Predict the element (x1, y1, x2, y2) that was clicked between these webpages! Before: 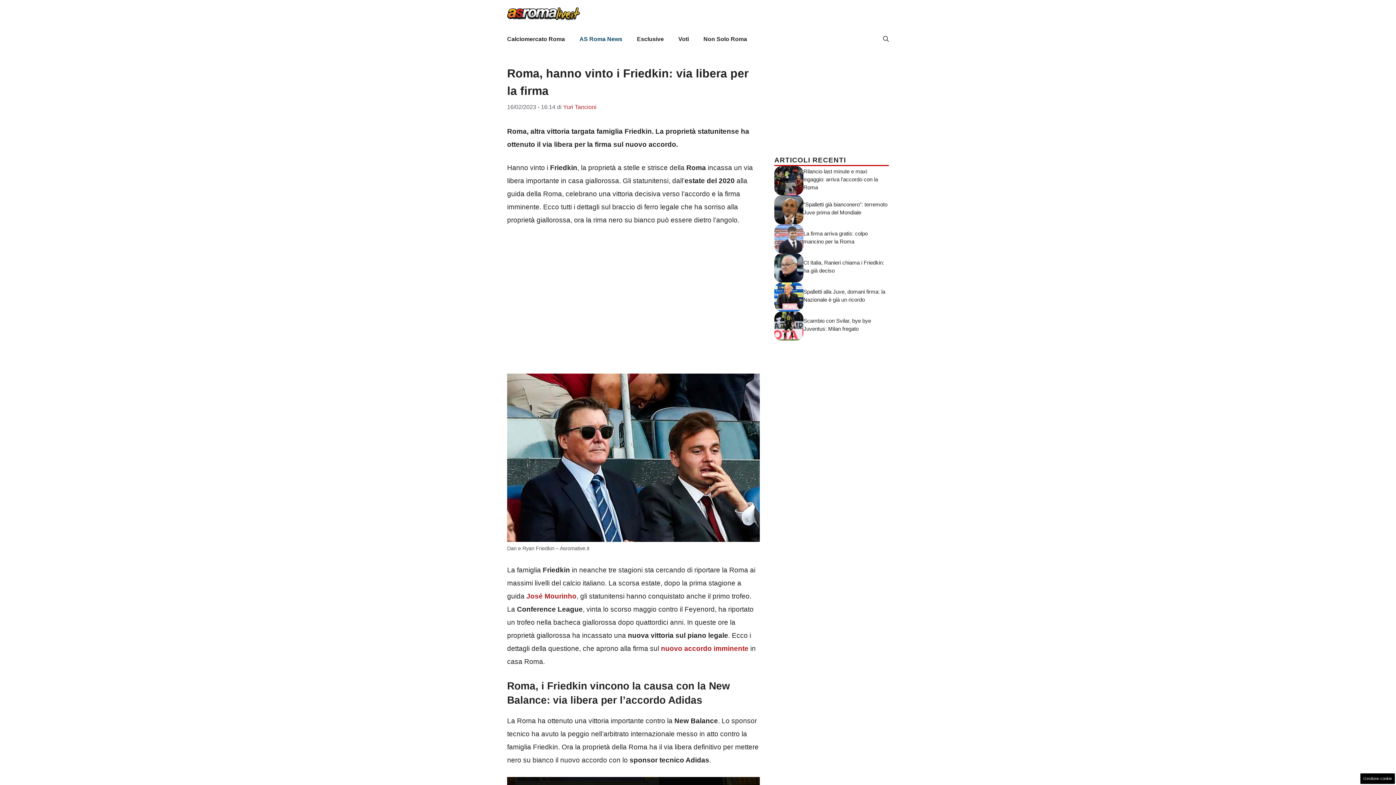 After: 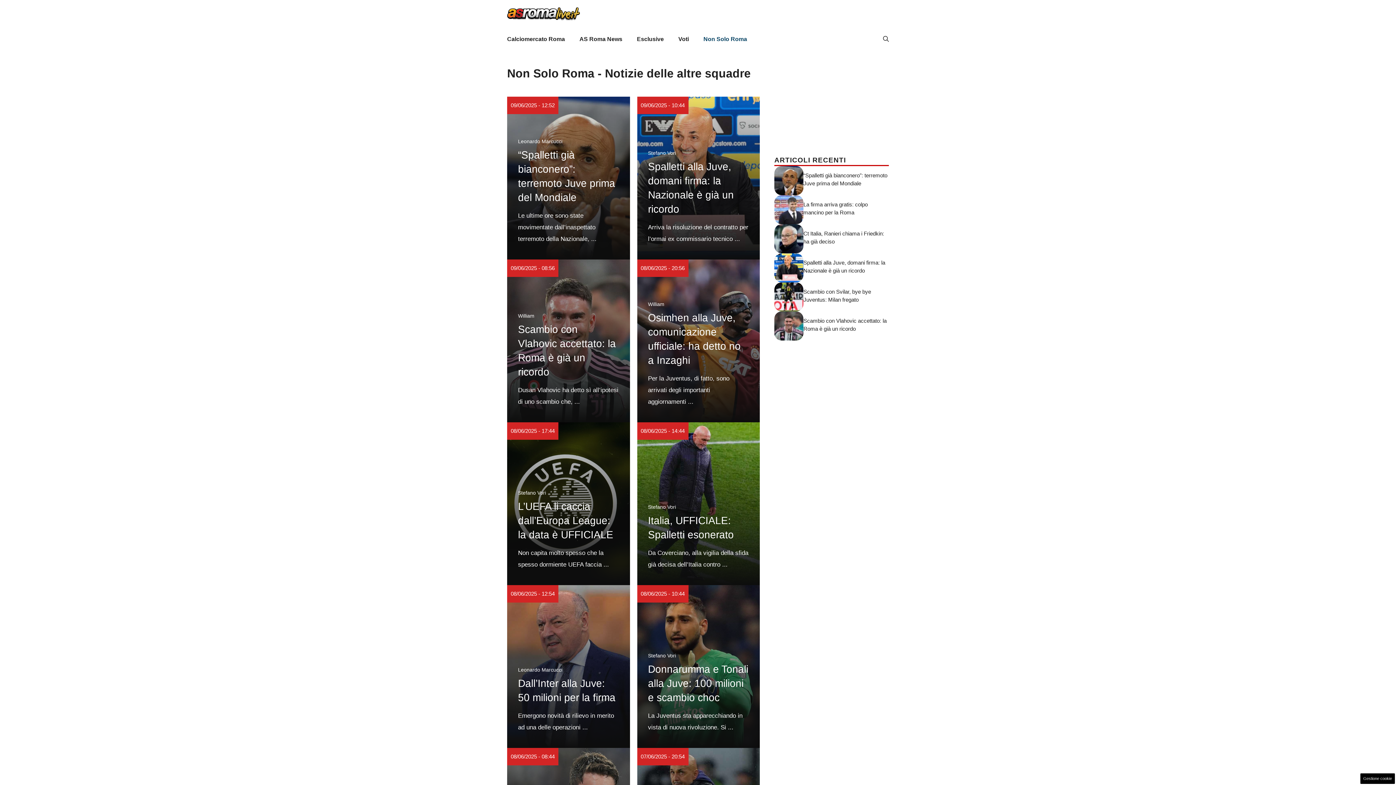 Action: bbox: (696, 28, 754, 50) label: Non Solo Roma